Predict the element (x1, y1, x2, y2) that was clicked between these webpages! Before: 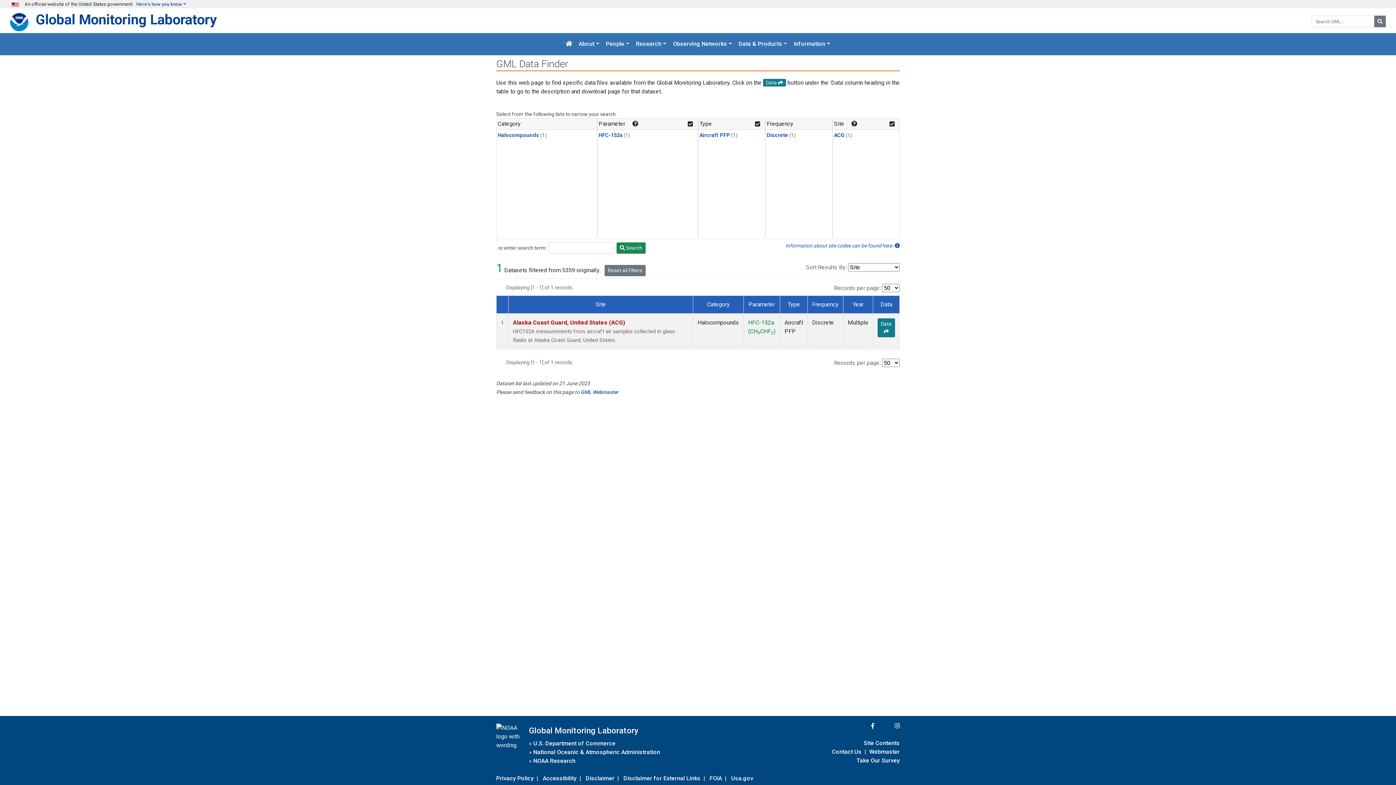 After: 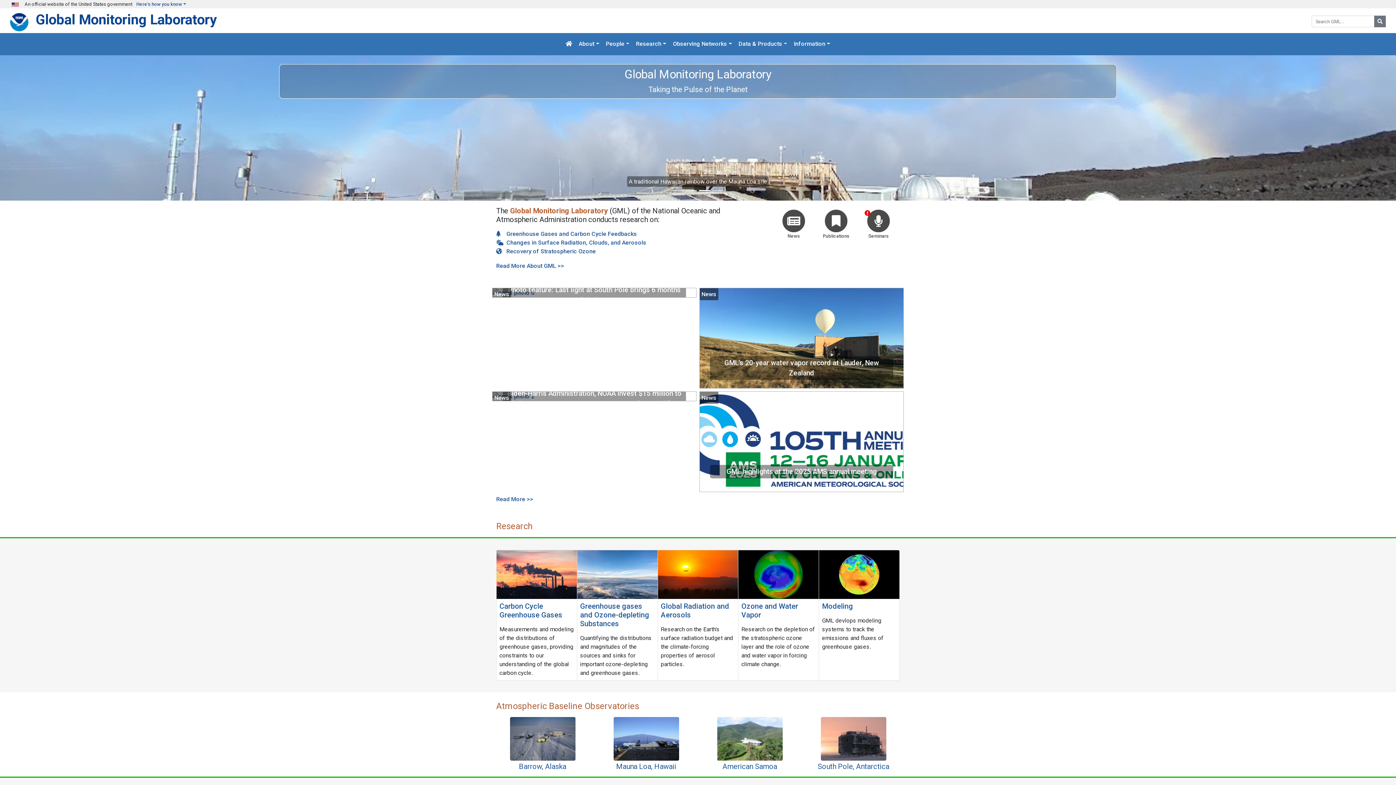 Action: bbox: (562, 36, 575, 52)